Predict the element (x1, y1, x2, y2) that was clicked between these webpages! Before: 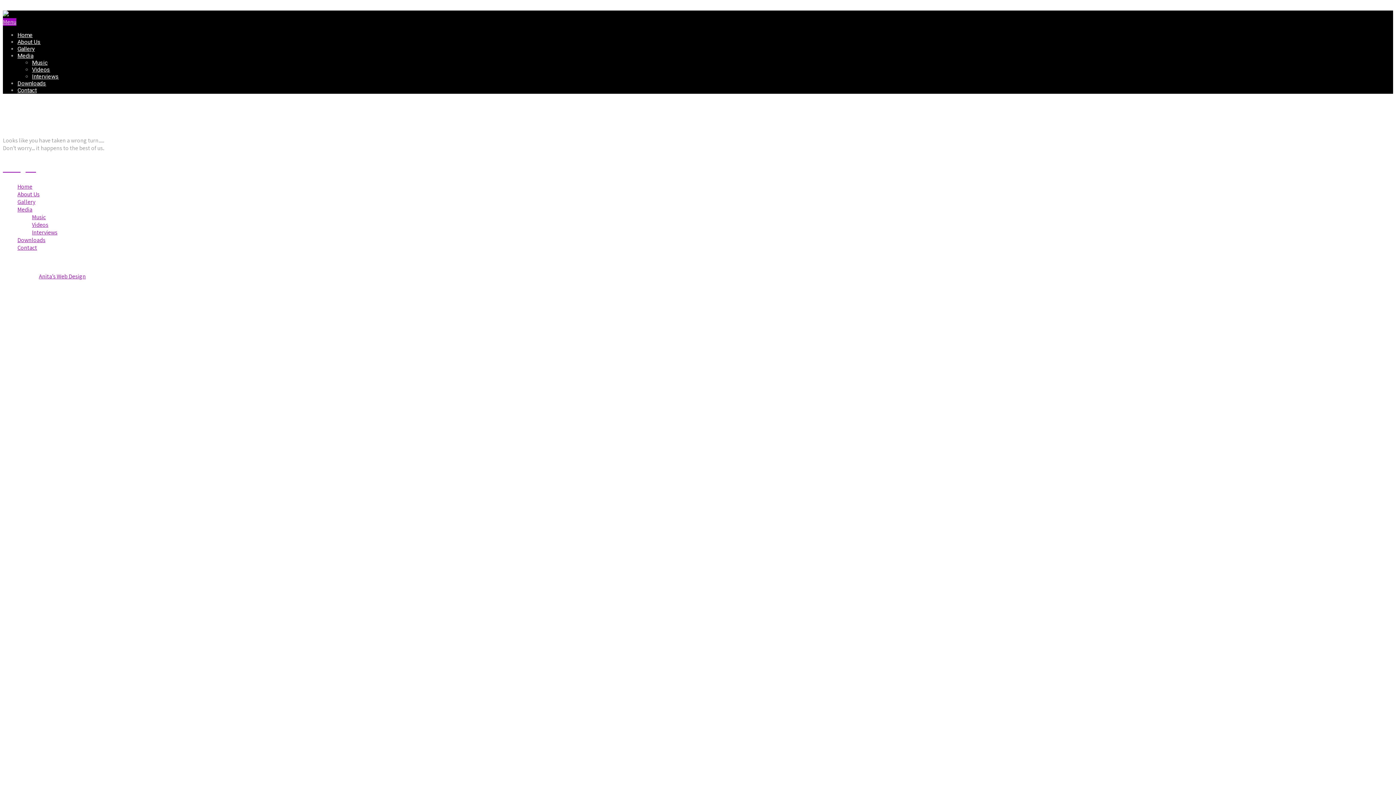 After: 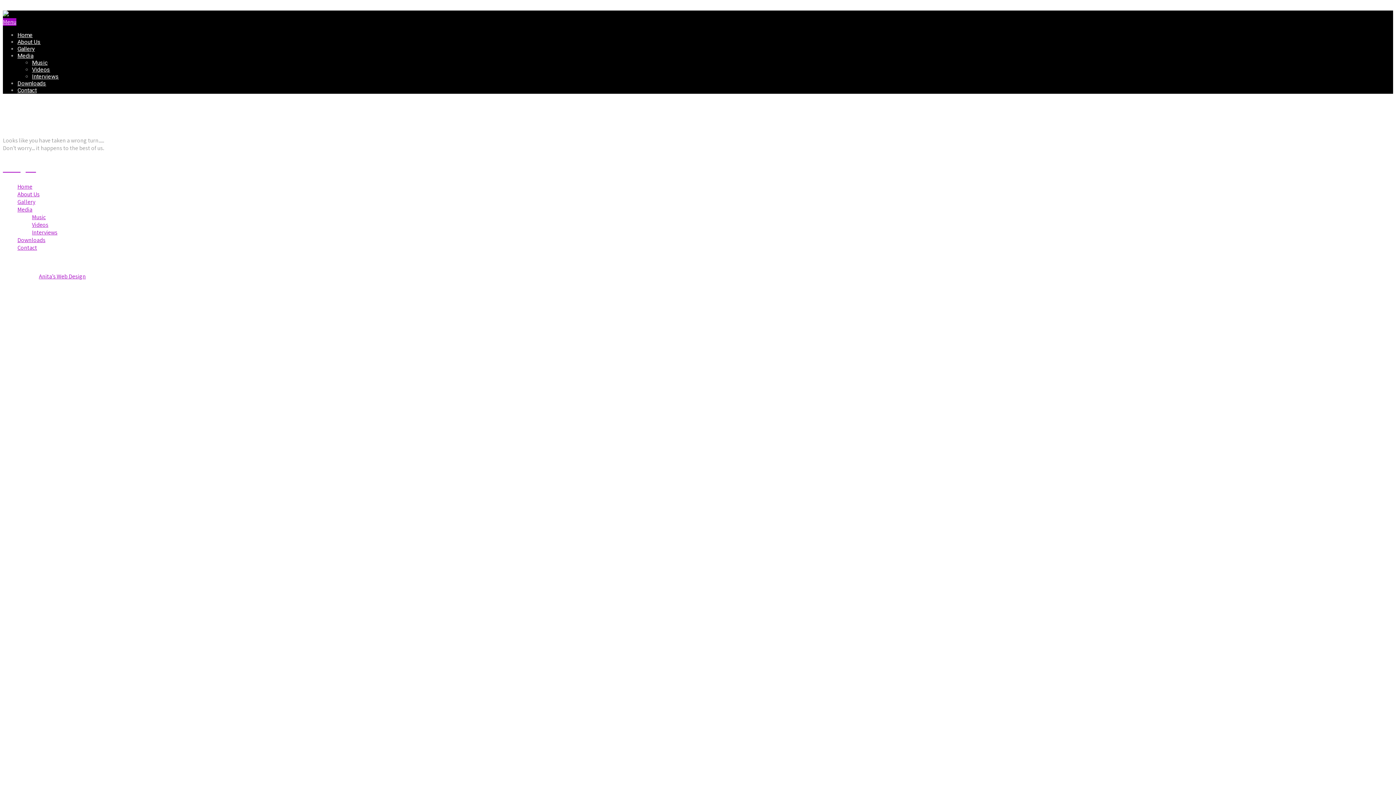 Action: label: Menu bbox: (2, 18, 16, 25)